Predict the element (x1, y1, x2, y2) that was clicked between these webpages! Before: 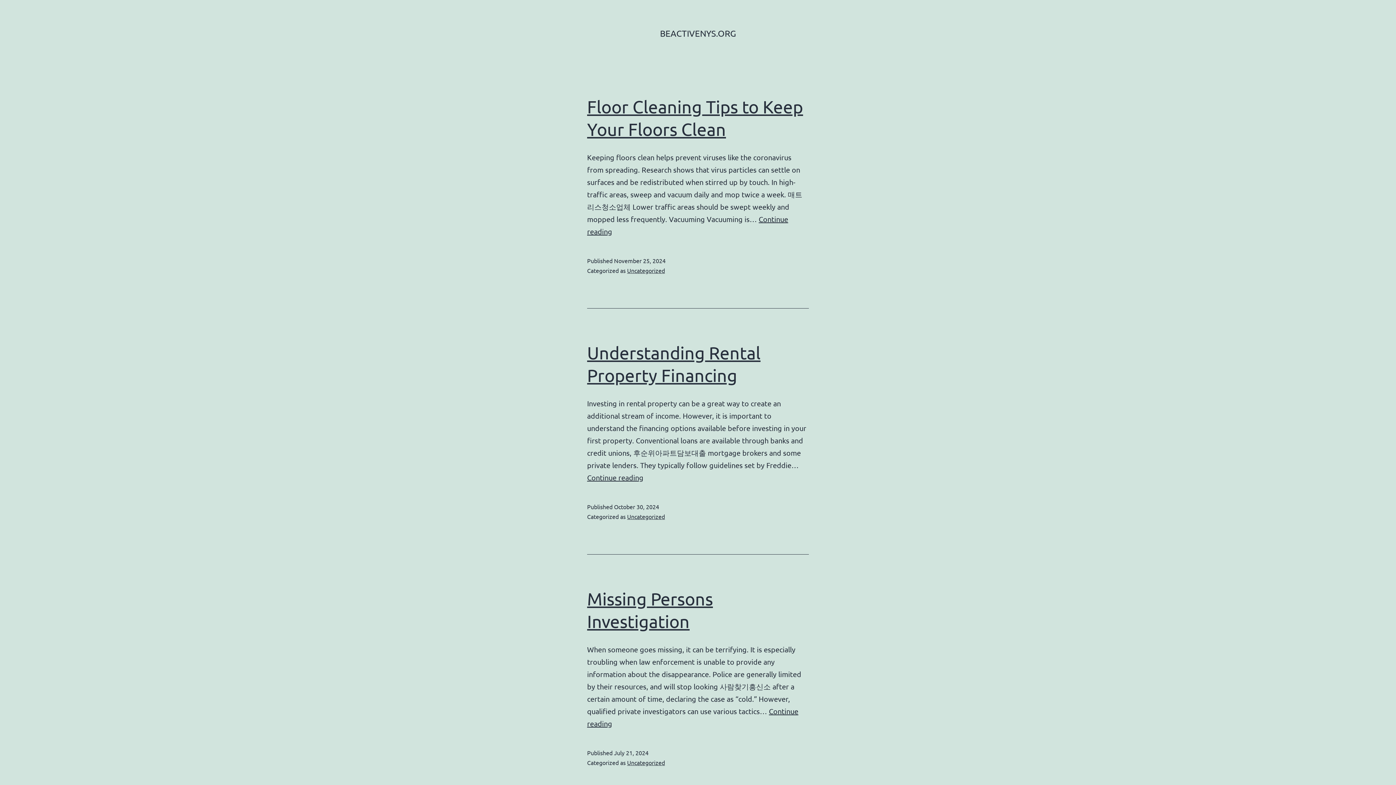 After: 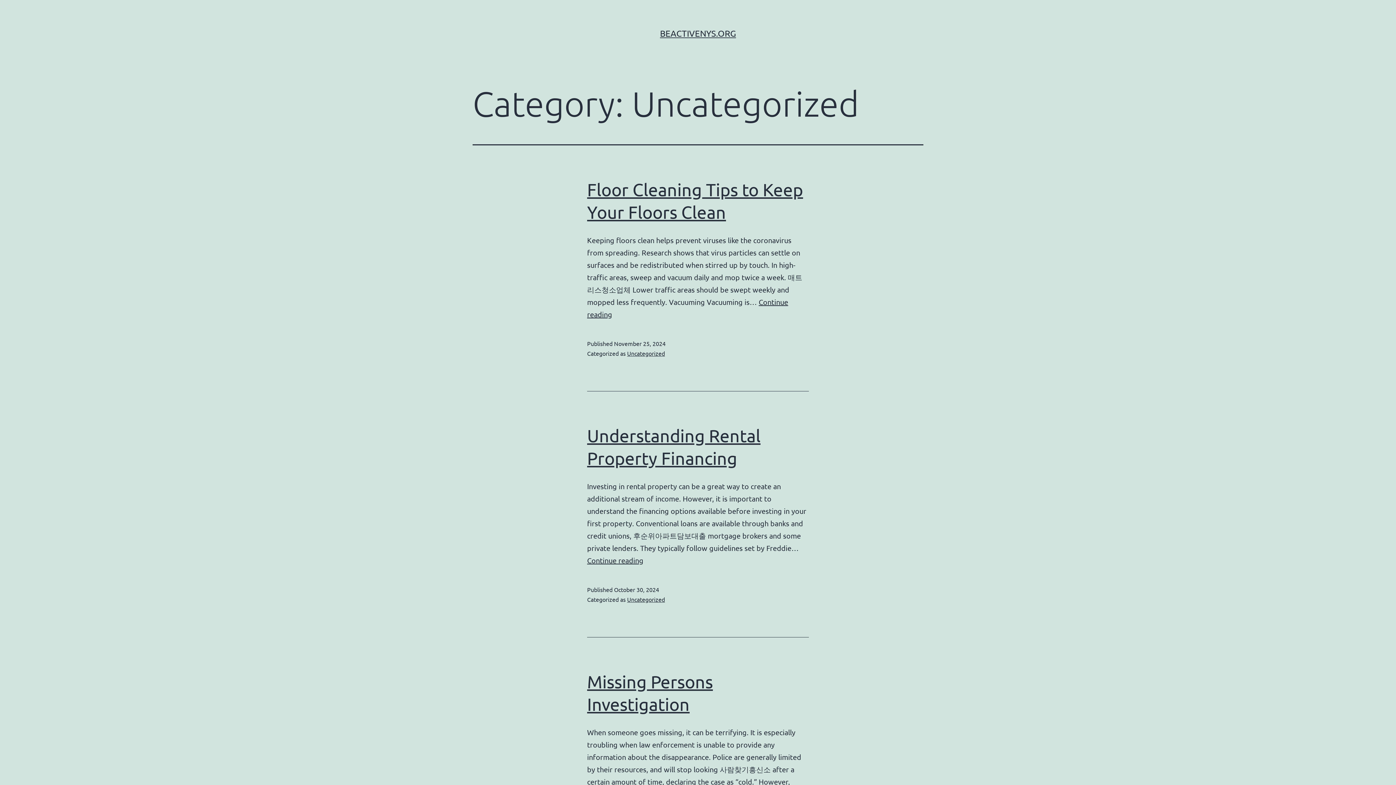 Action: label: Uncategorized bbox: (627, 513, 665, 520)